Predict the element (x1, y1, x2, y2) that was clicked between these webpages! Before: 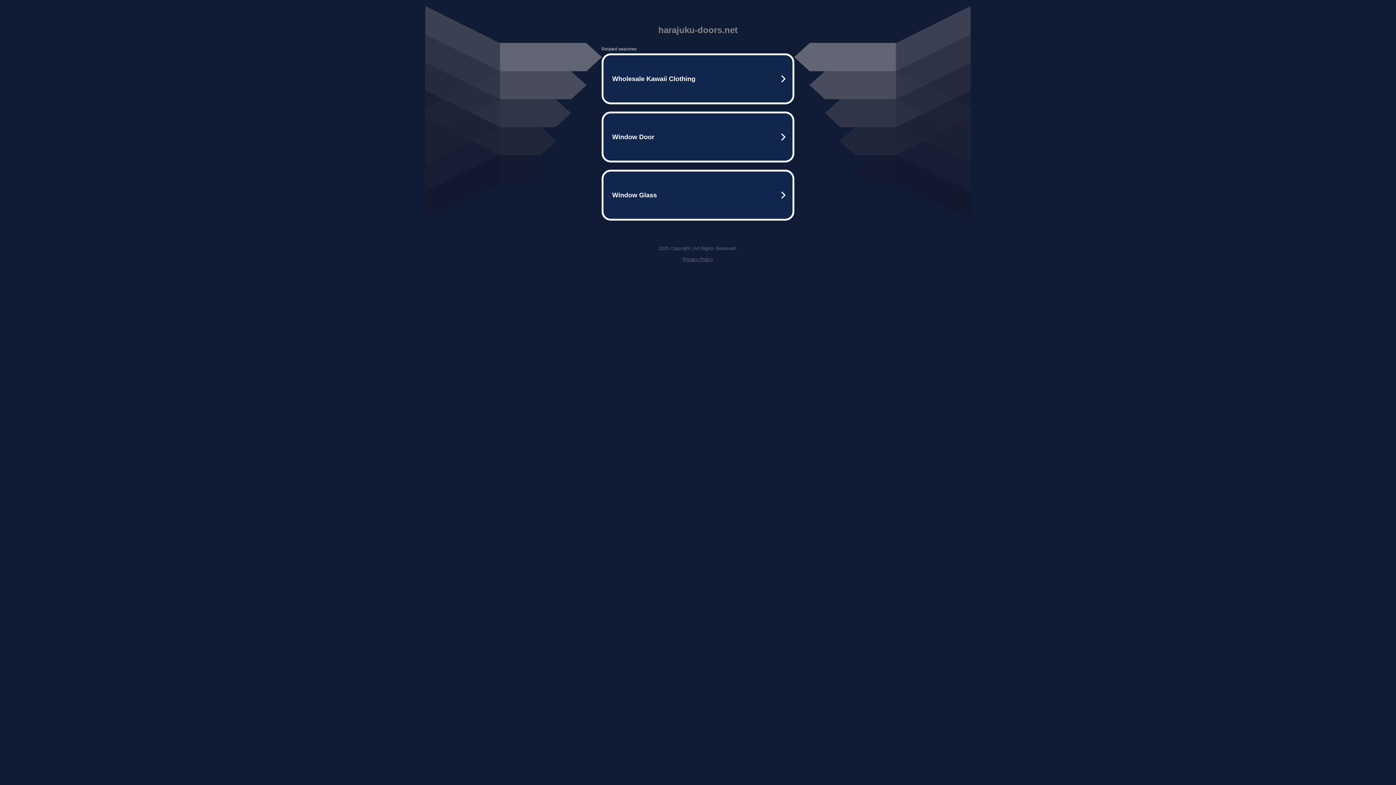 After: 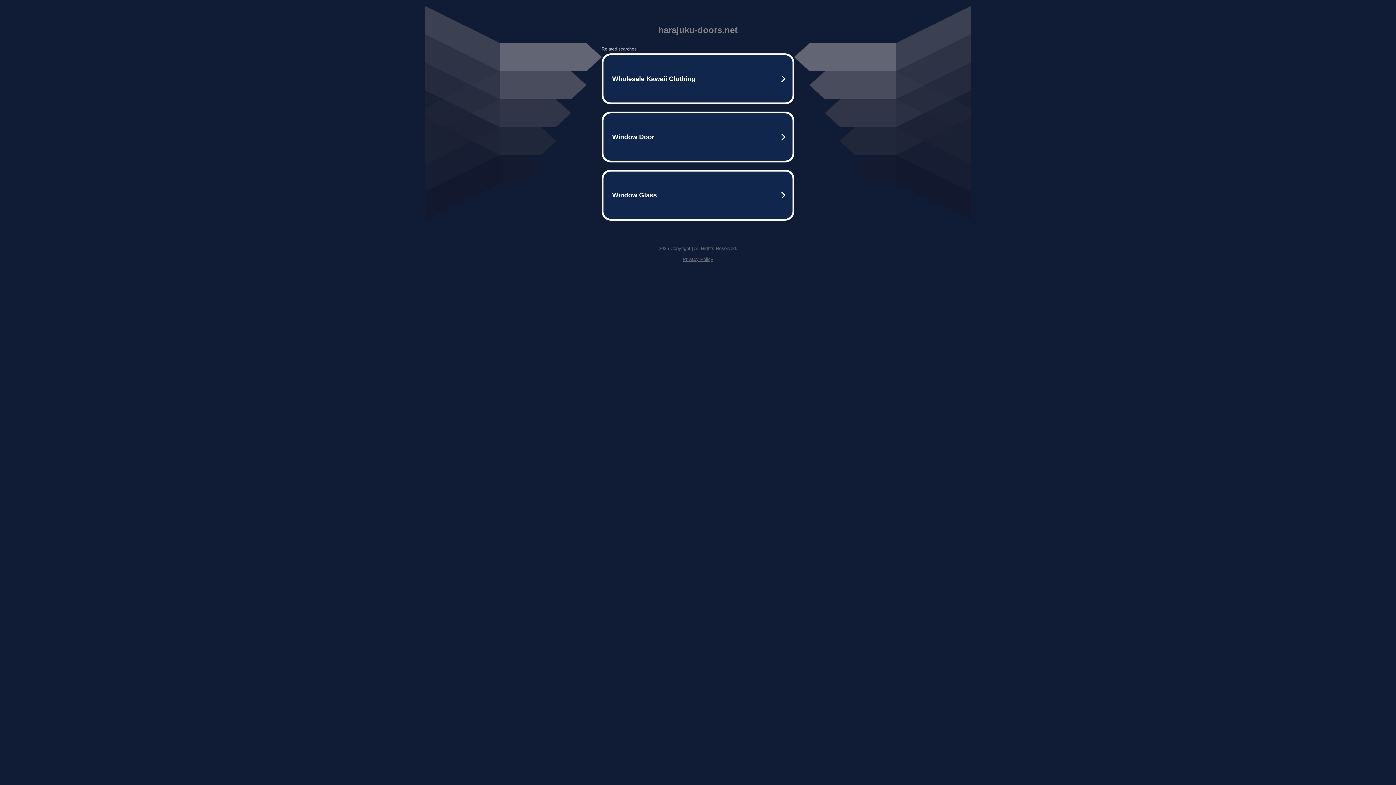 Action: label: Privacy Policy bbox: (682, 256, 713, 262)